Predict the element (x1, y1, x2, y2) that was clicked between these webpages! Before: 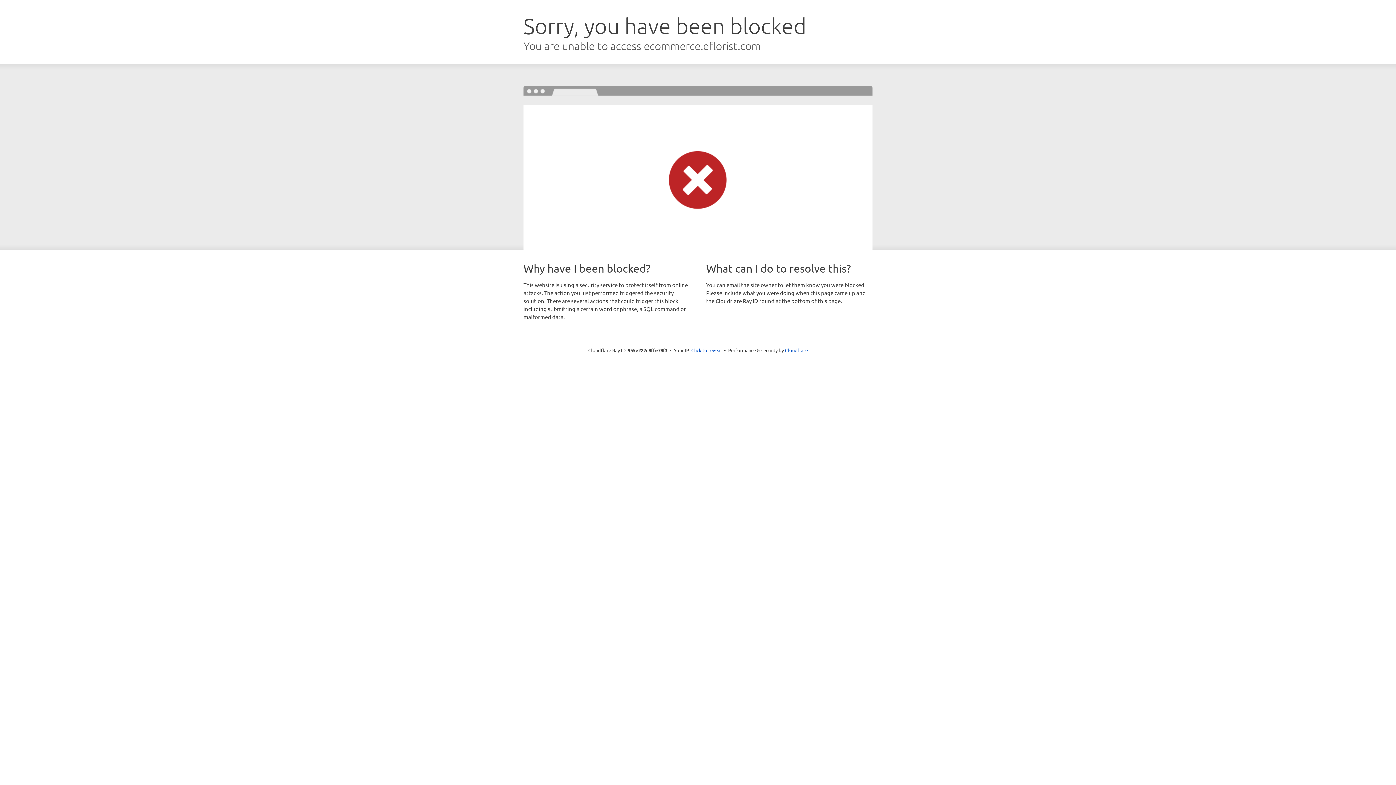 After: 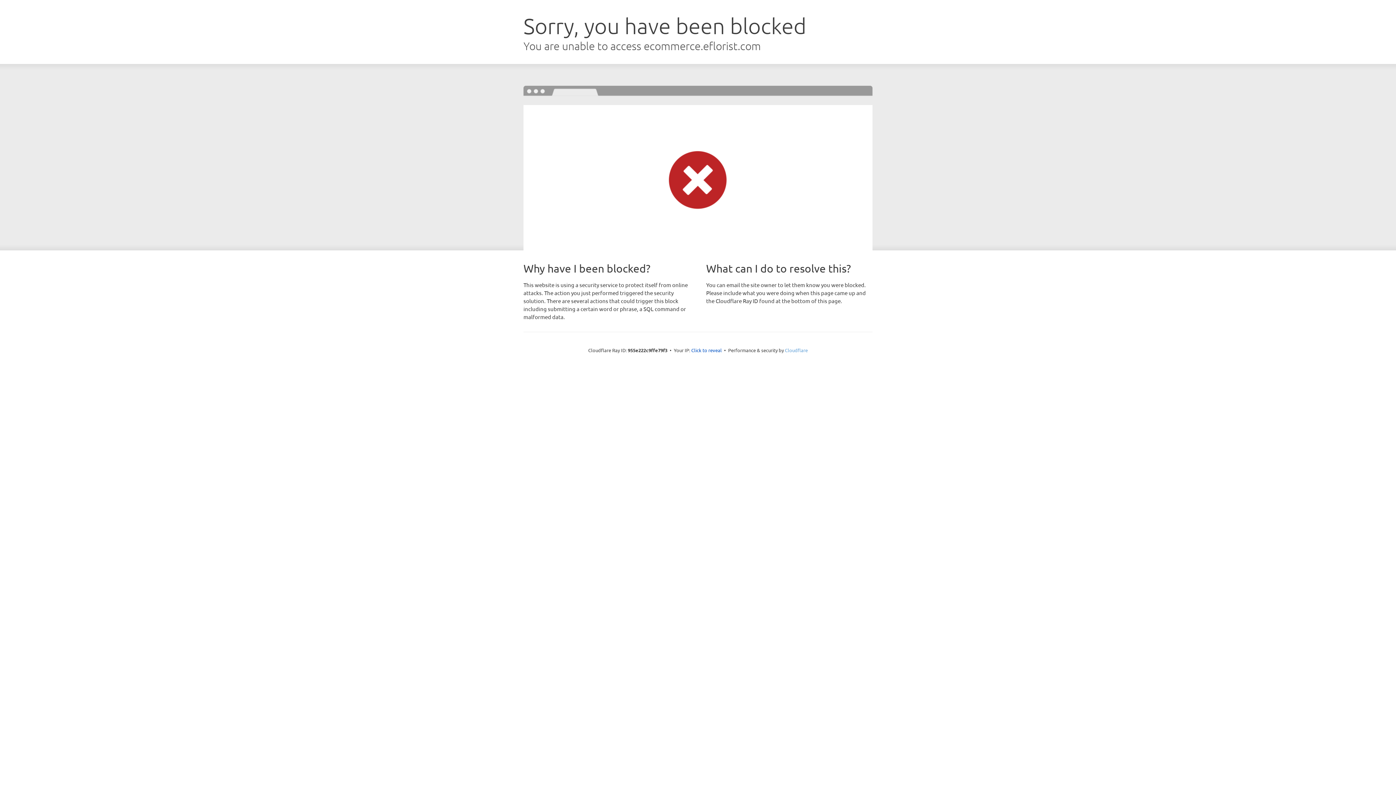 Action: label: Cloudflare bbox: (785, 347, 808, 353)